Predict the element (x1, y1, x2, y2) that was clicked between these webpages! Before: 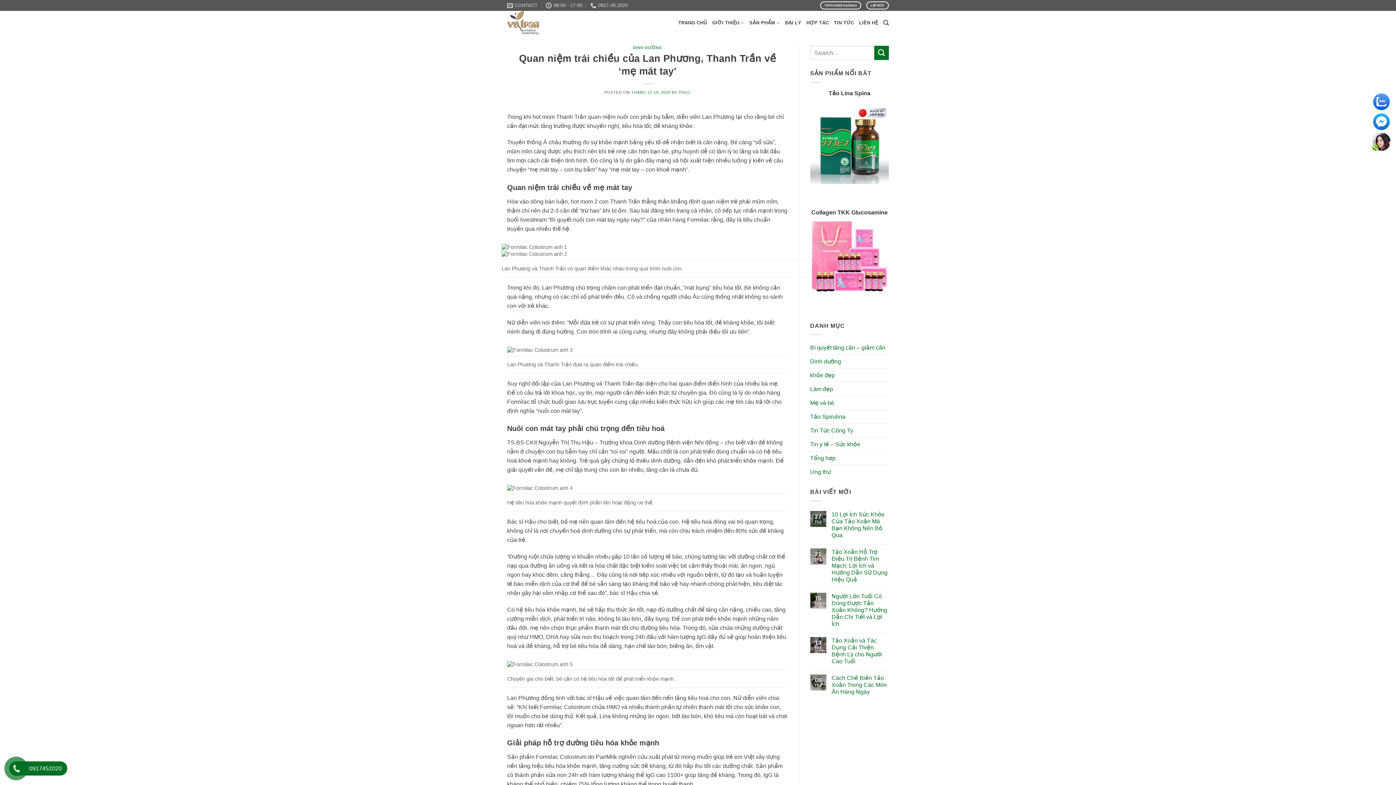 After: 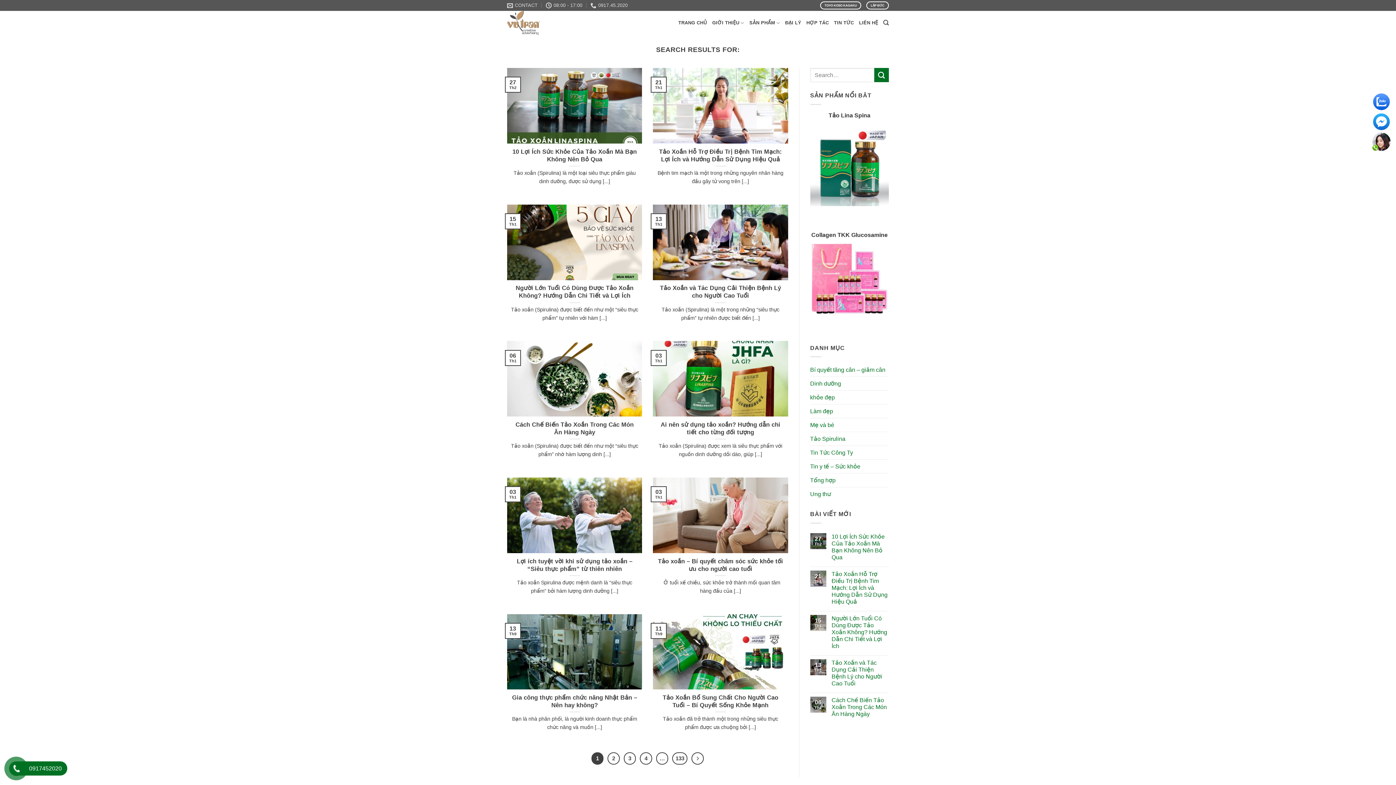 Action: bbox: (874, 45, 889, 60) label: Submit